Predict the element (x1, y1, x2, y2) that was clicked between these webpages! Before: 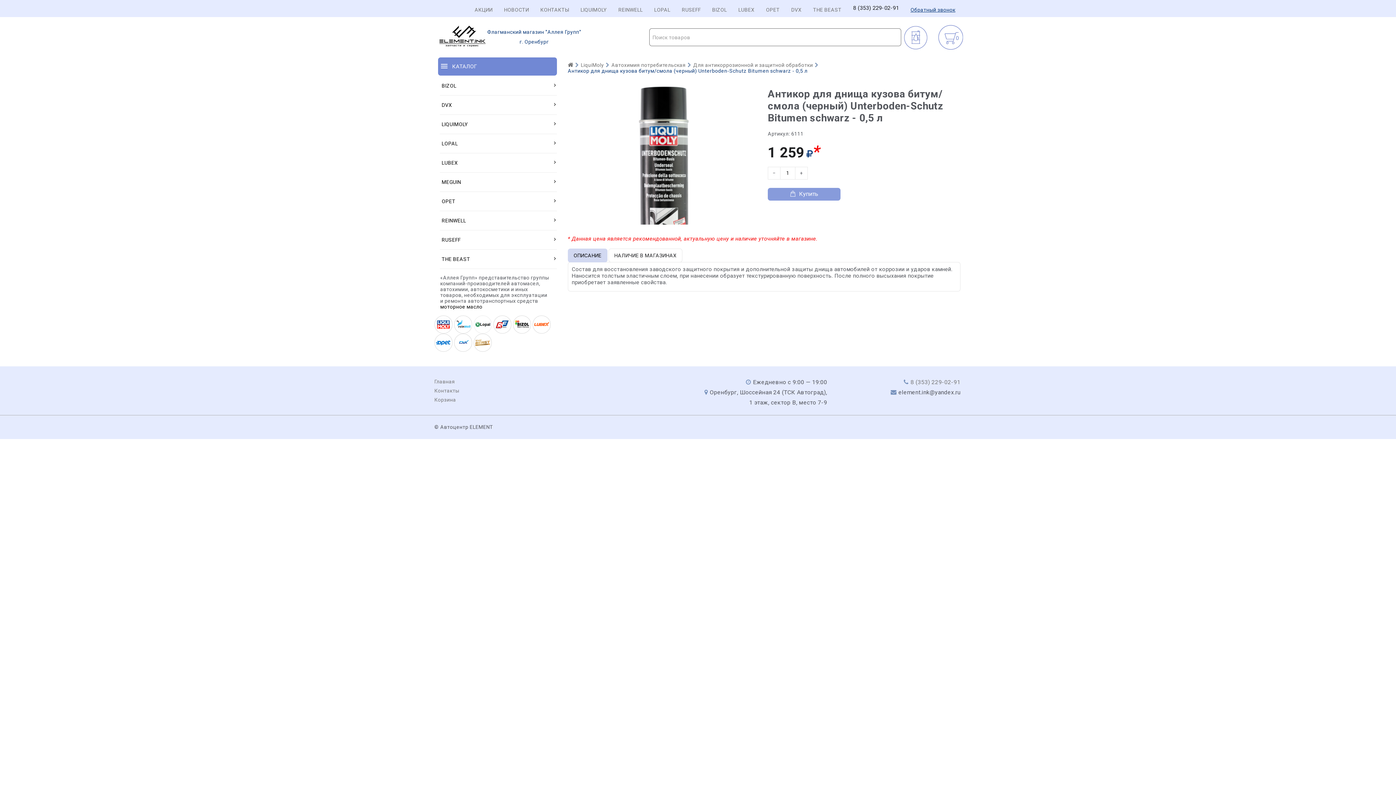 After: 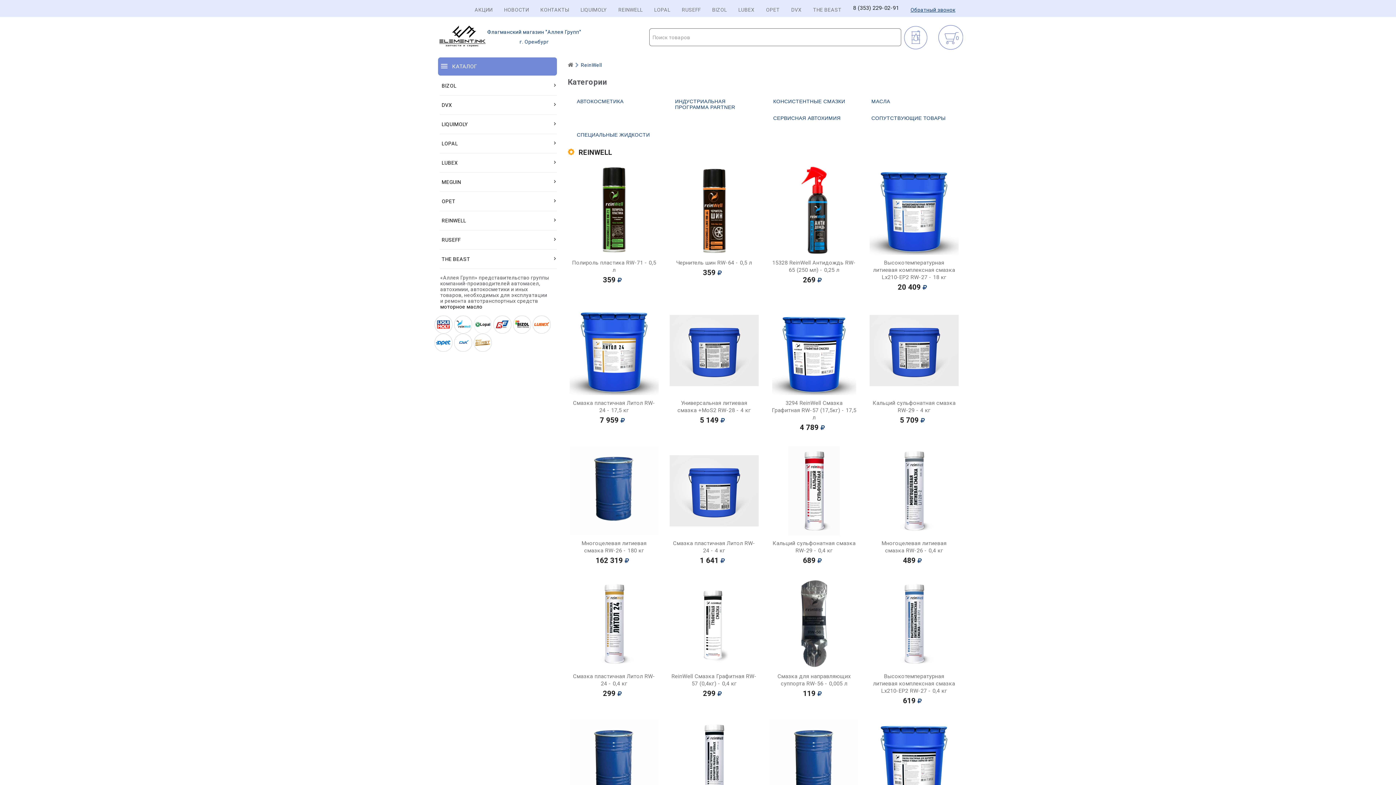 Action: bbox: (440, 211, 557, 230) label: REINWELL